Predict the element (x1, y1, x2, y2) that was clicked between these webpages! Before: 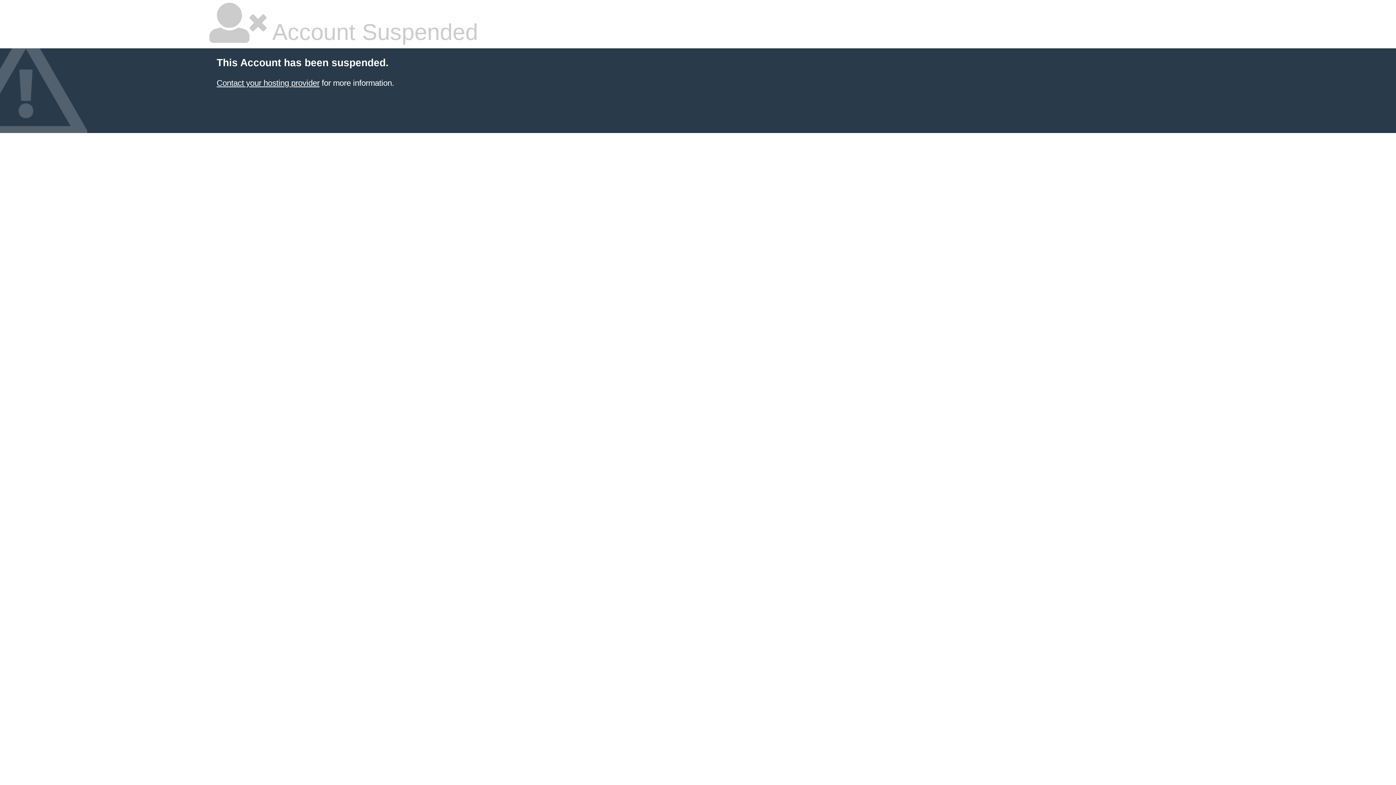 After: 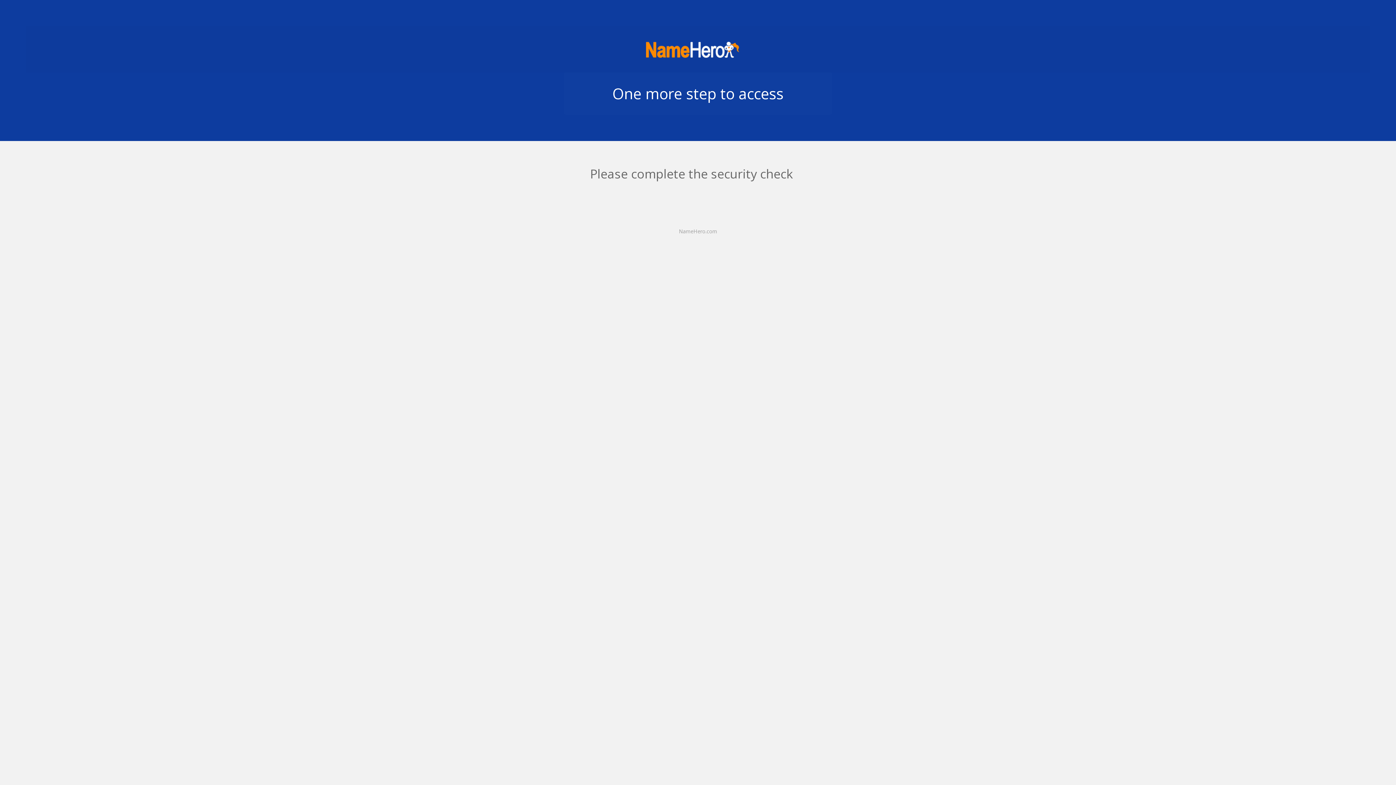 Action: bbox: (216, 78, 319, 87) label: Contact your hosting provider